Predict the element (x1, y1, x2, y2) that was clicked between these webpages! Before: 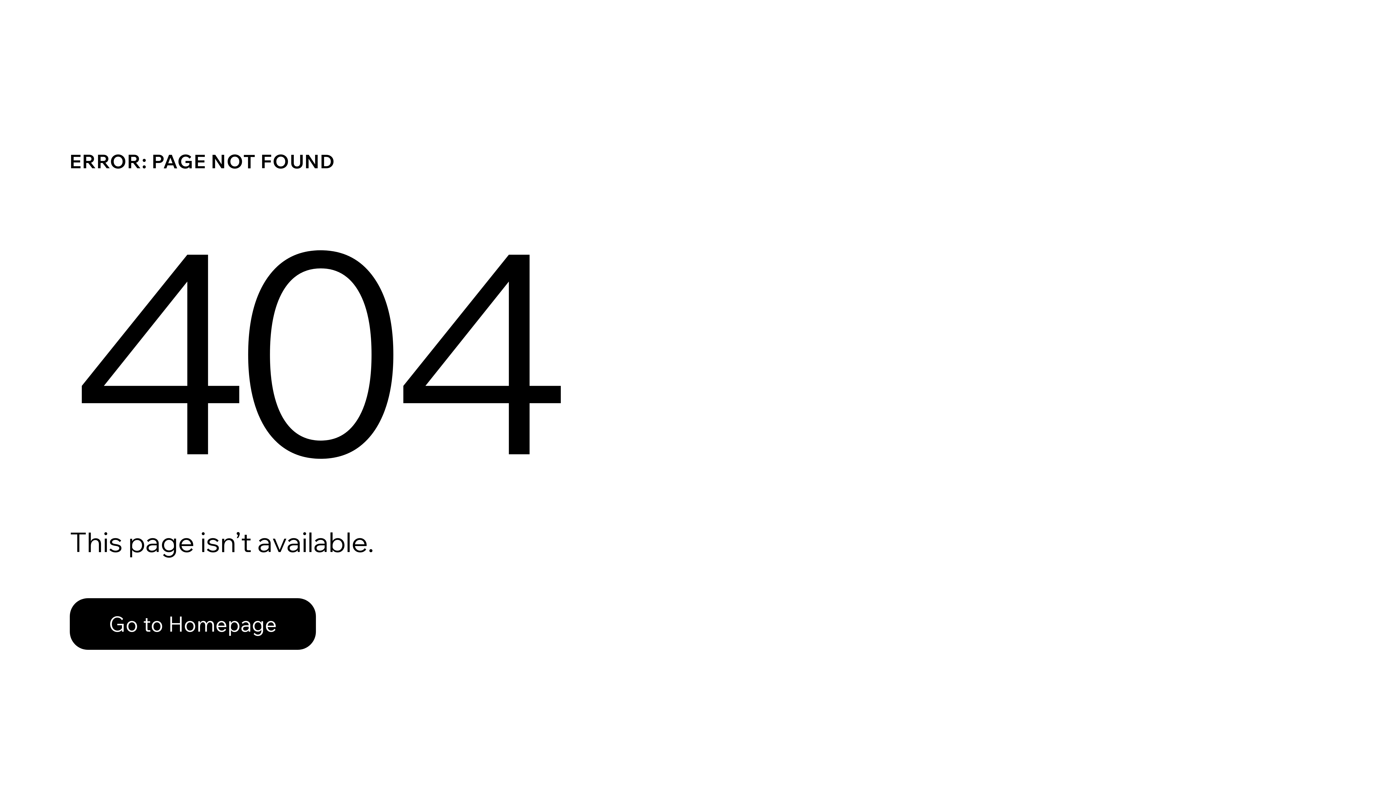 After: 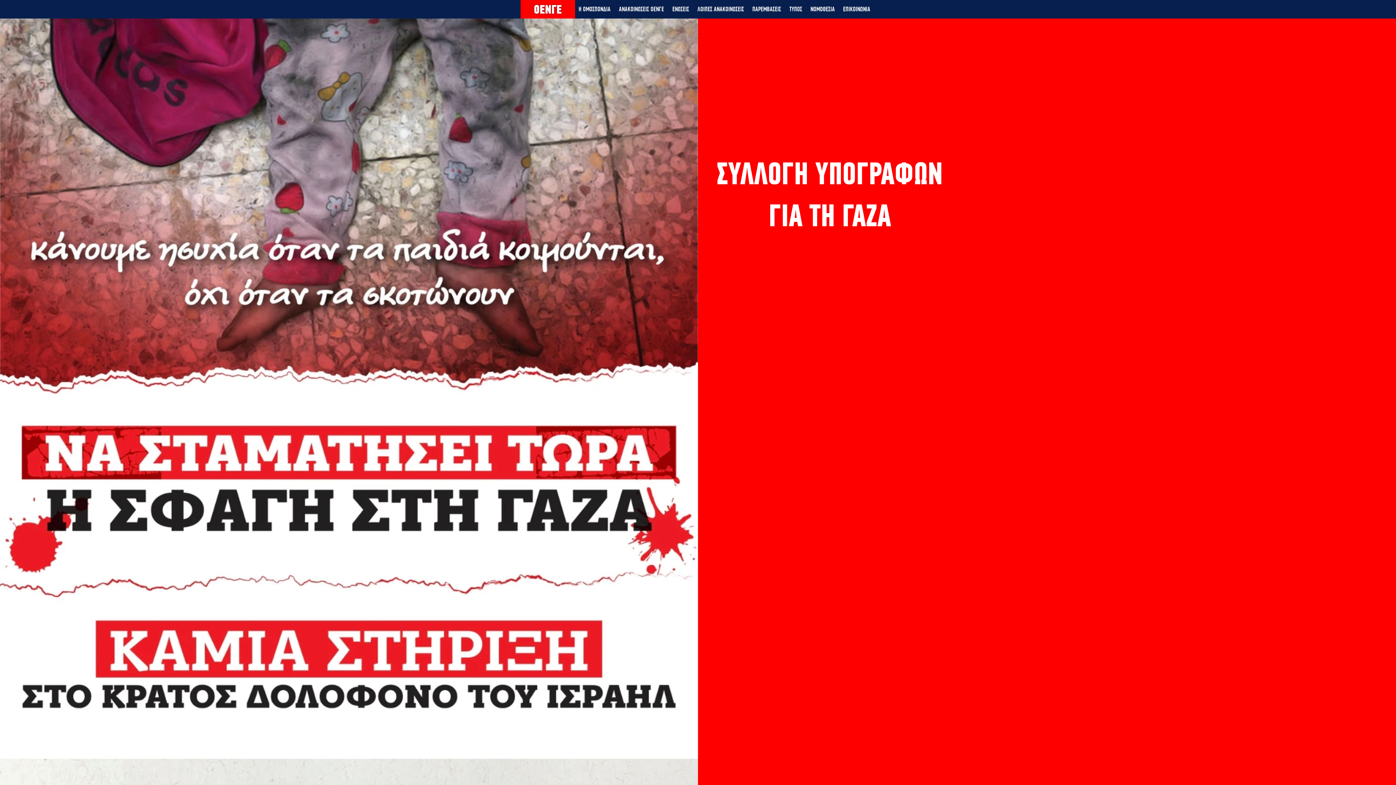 Action: bbox: (69, 582, 768, 659) label: Go to Homepage